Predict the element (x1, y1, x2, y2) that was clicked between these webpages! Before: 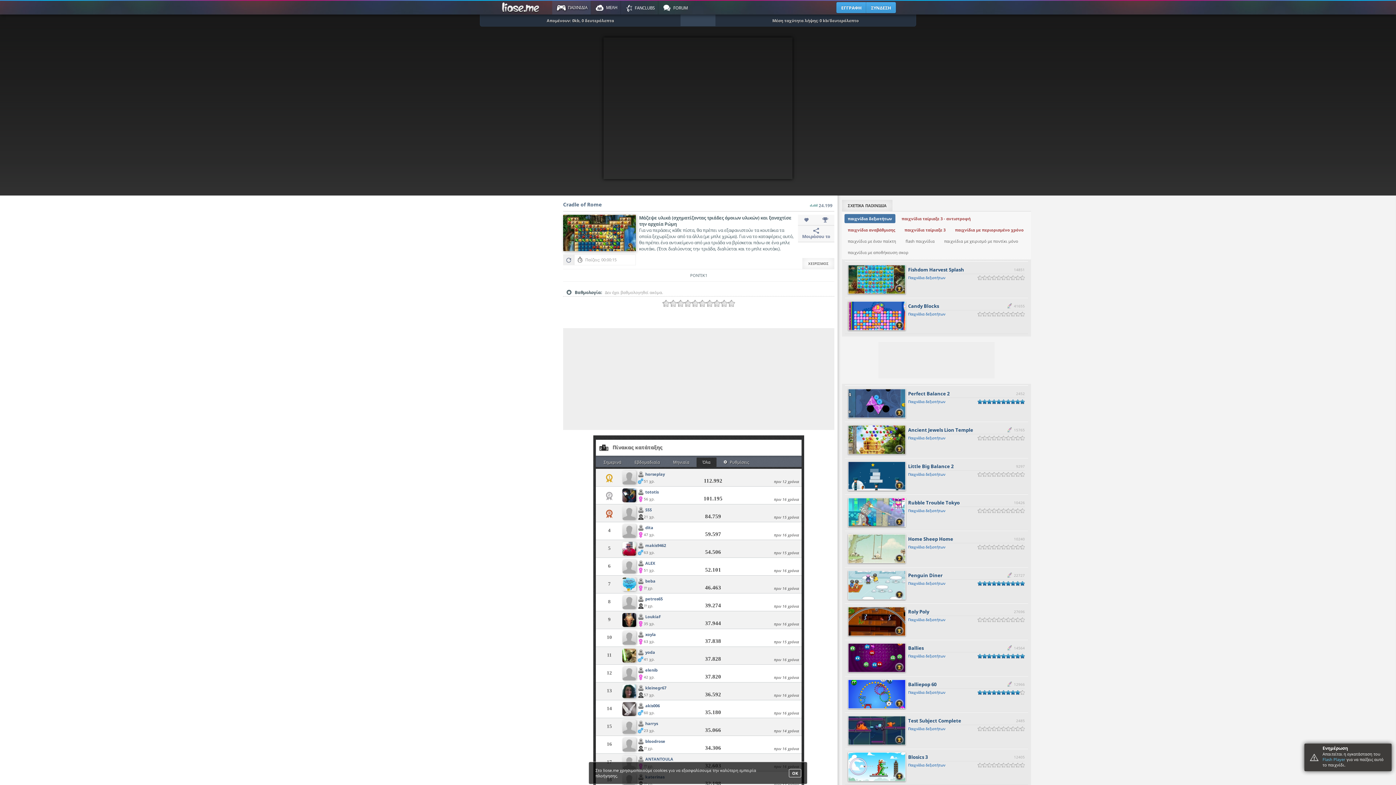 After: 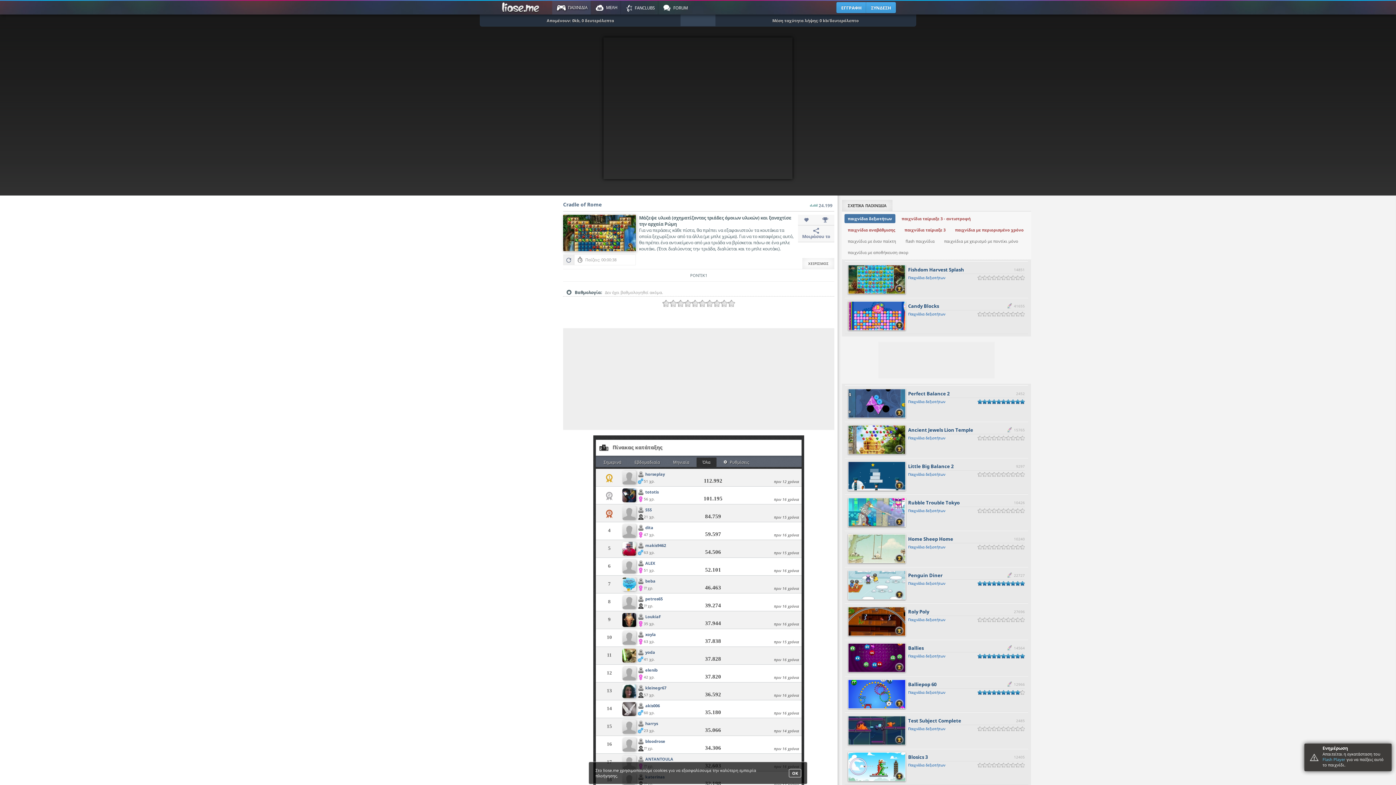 Action: bbox: (622, 613, 636, 628) label:  